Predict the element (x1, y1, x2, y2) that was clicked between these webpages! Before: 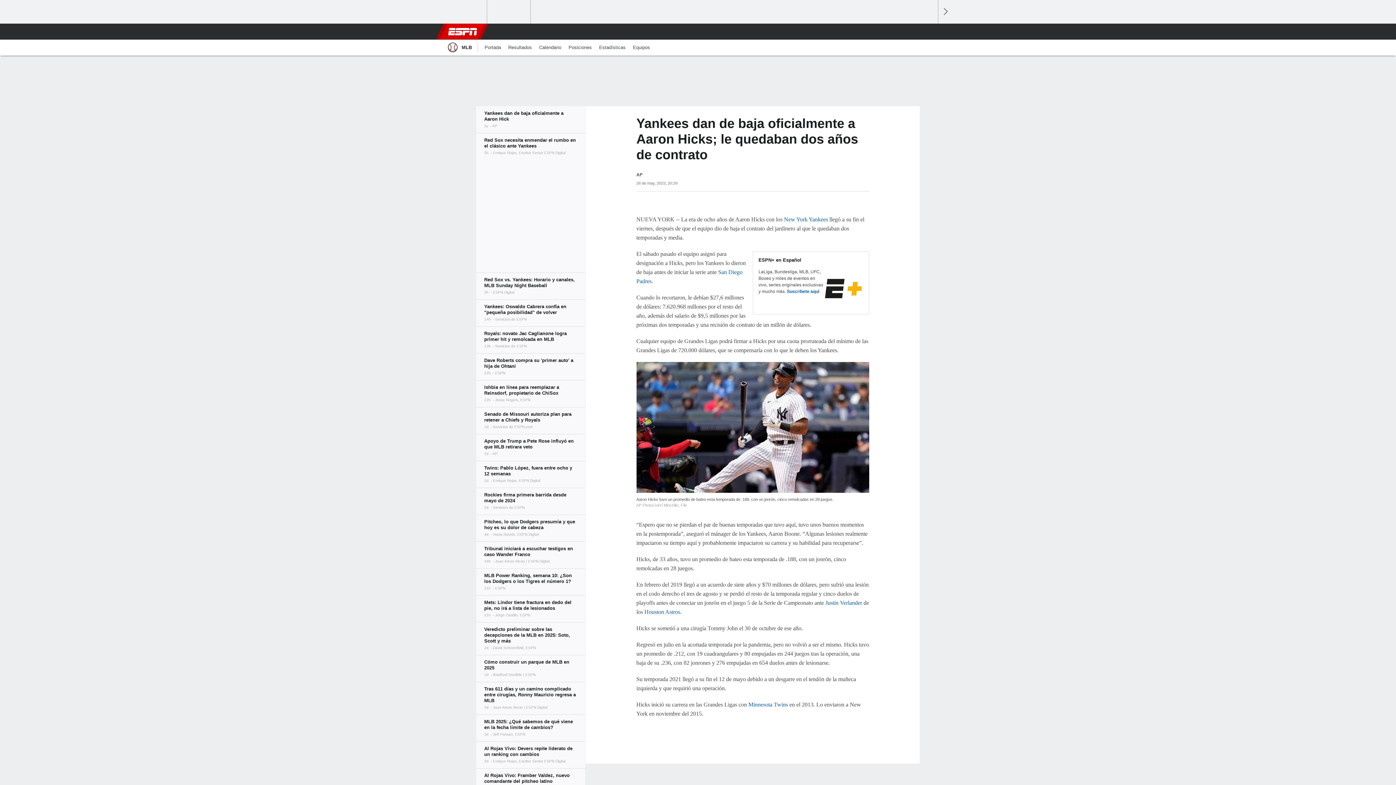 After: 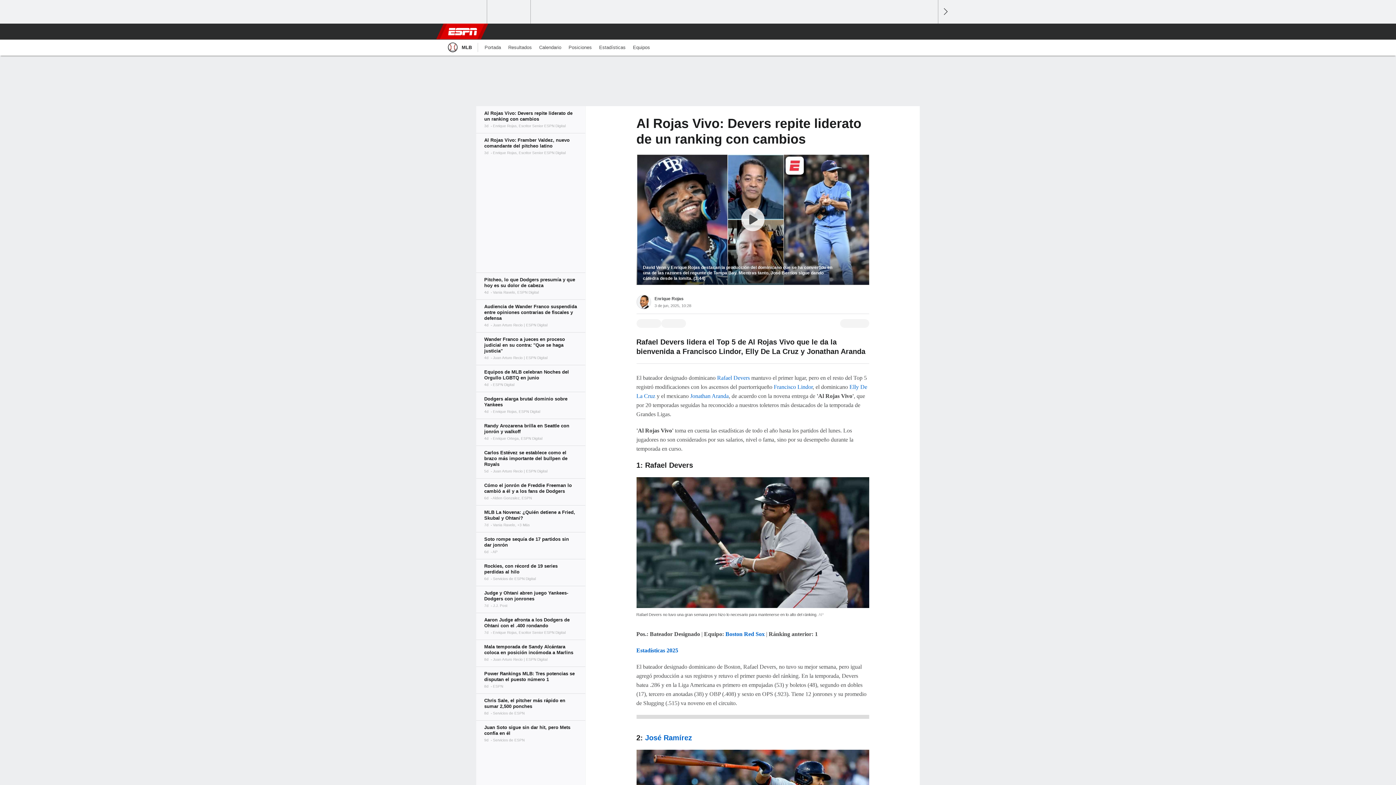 Action: bbox: (476, 741, 585, 768)